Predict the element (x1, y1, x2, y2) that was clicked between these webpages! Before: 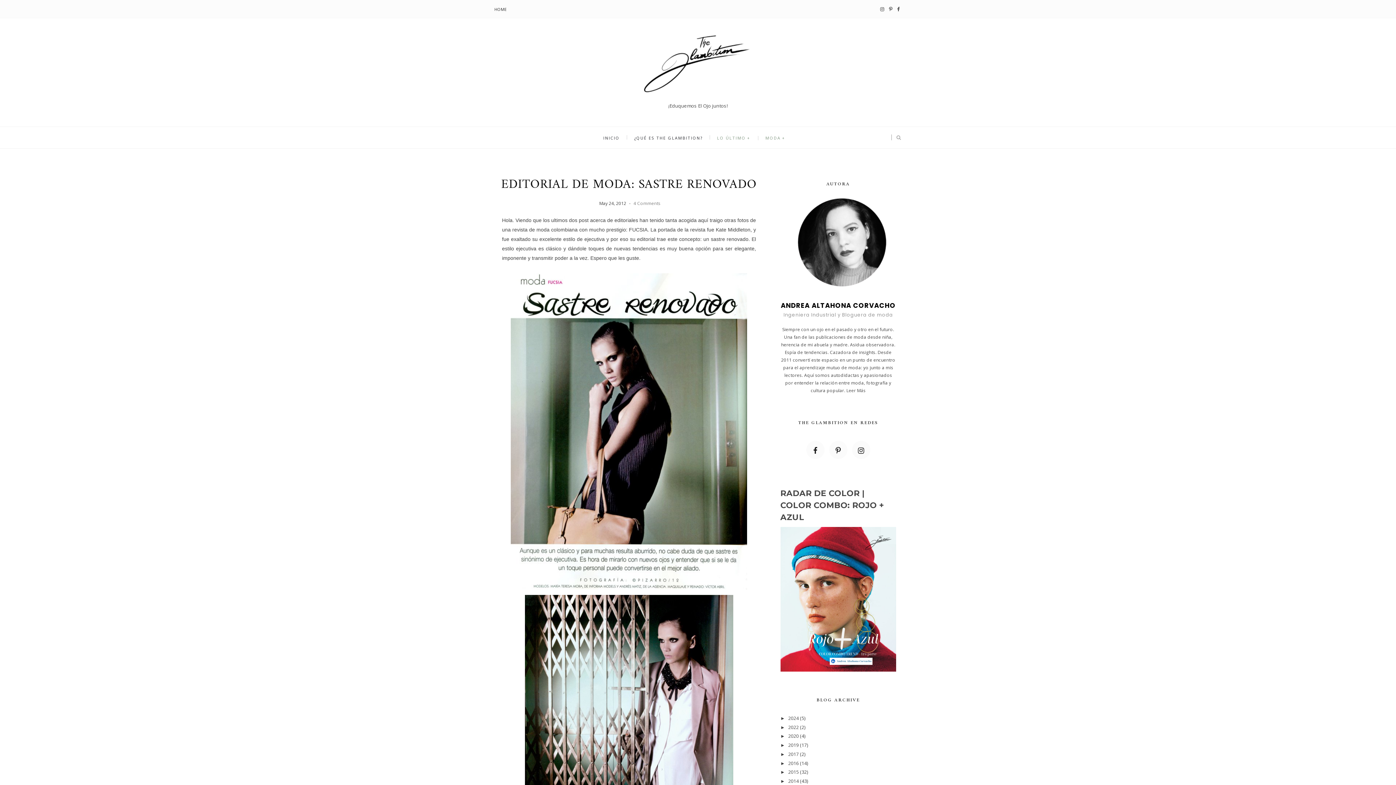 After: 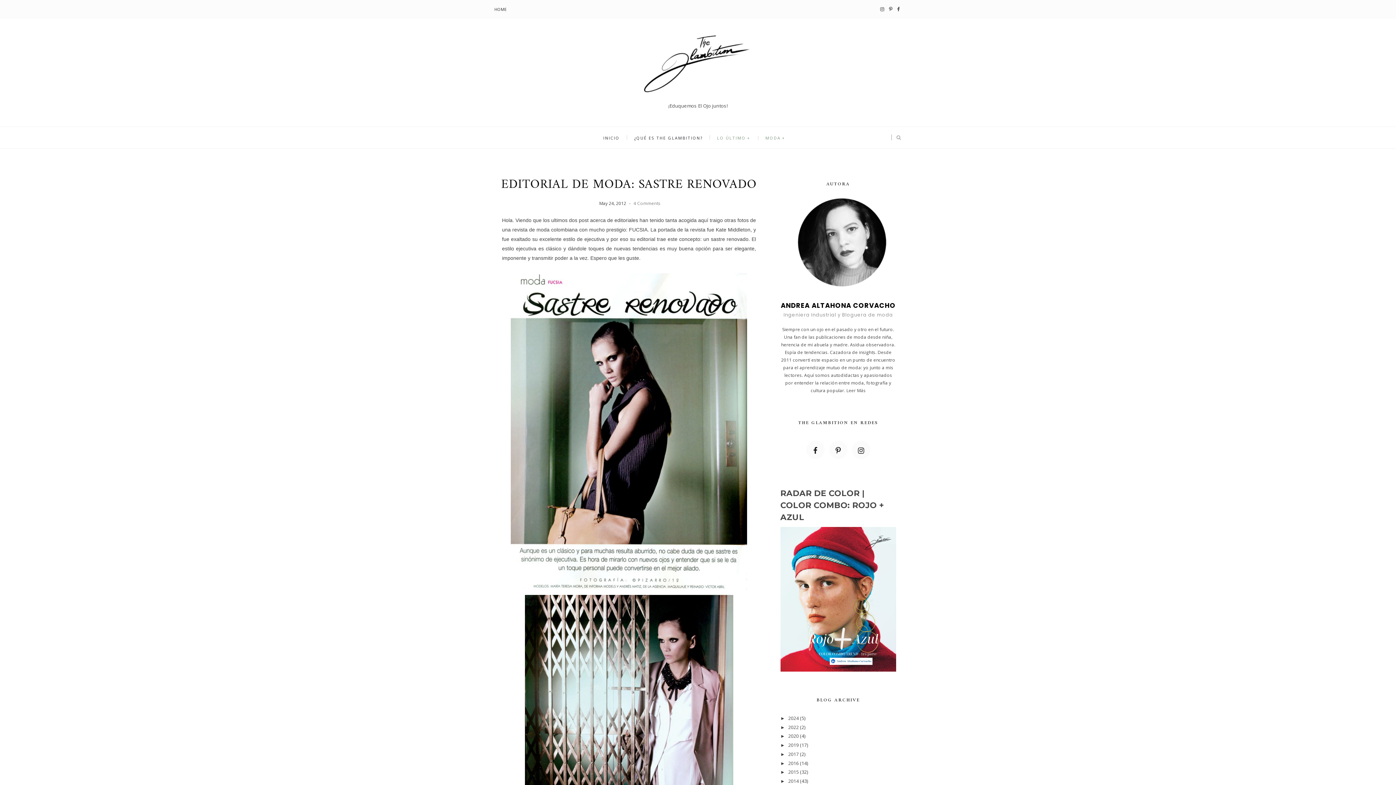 Action: label: MODA bbox: (765, 126, 785, 148)